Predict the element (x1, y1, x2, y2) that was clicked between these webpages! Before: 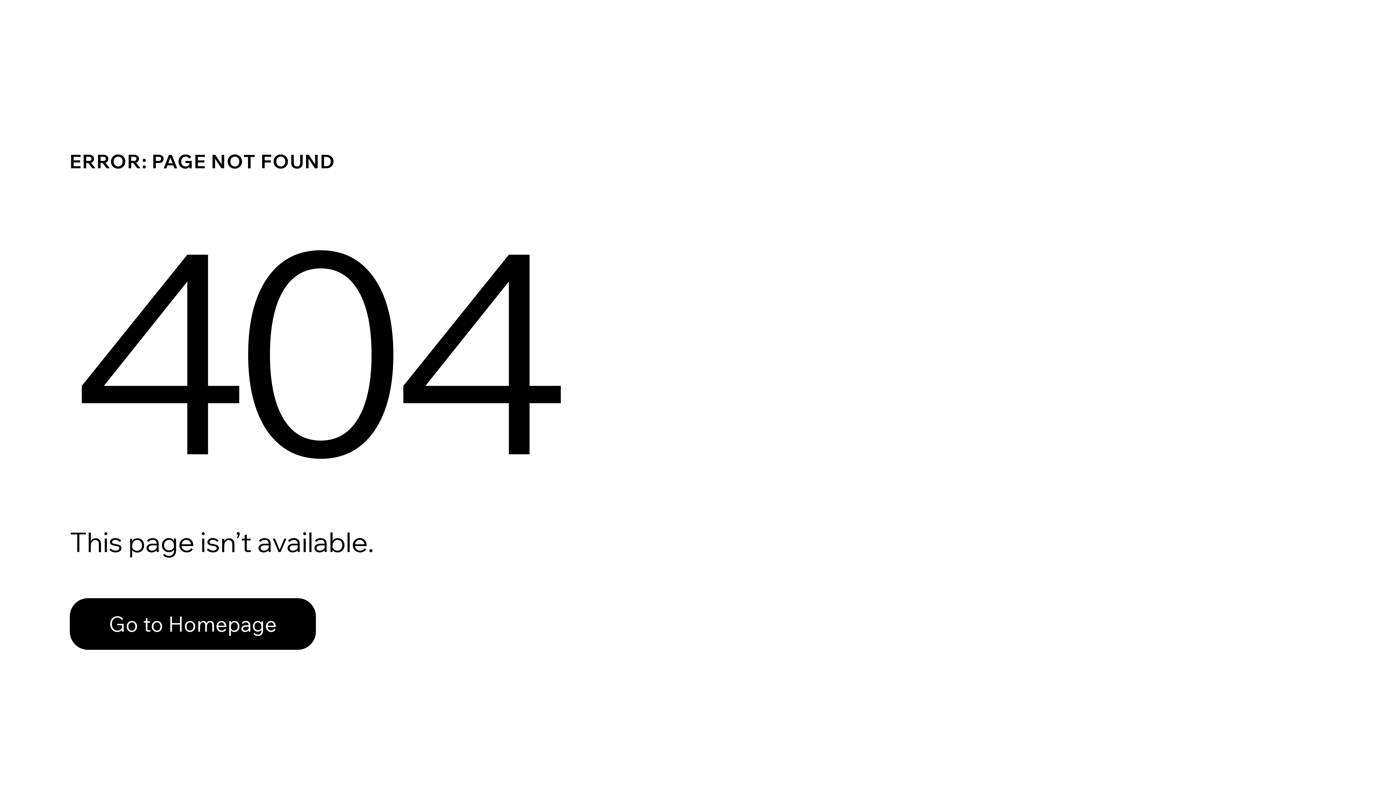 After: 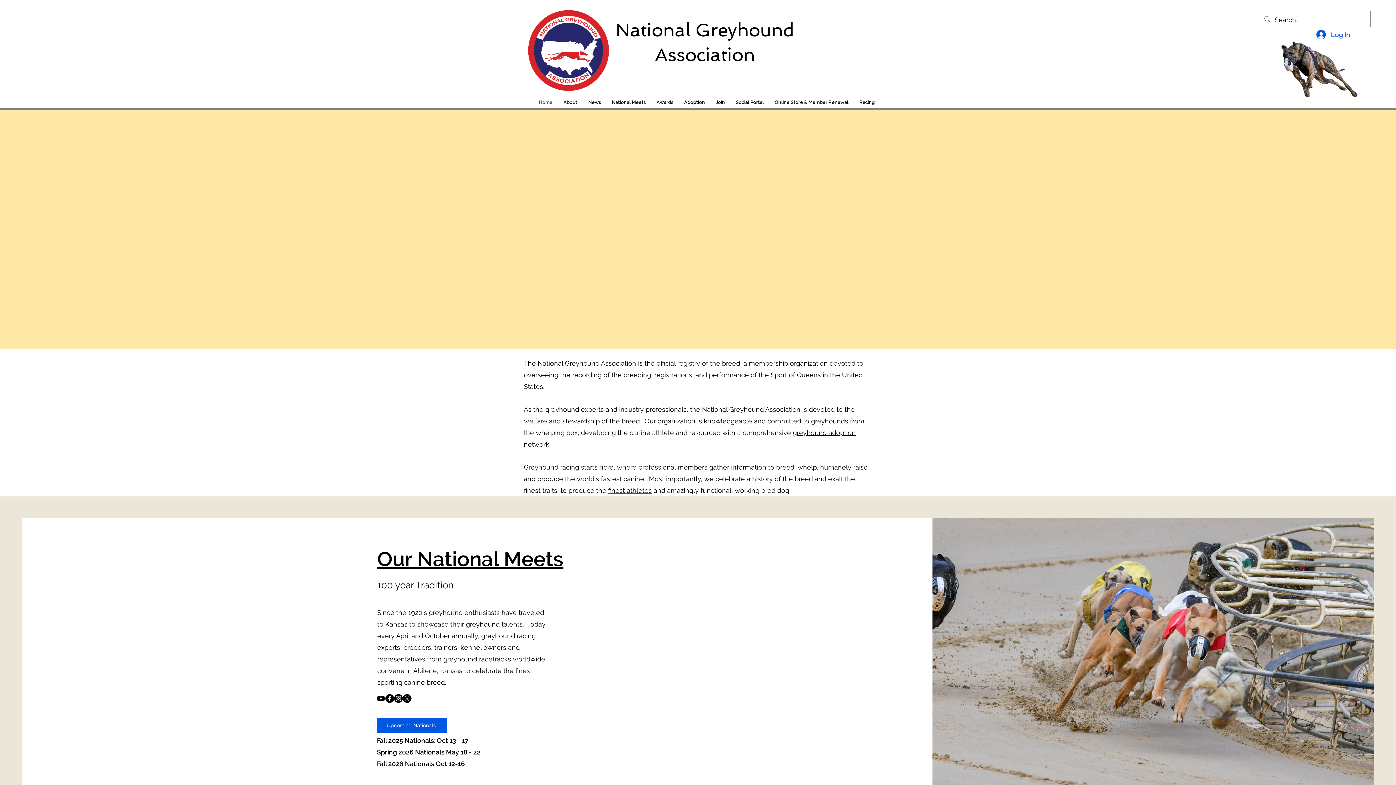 Action: bbox: (69, 582, 768, 659) label: Go to Homepage